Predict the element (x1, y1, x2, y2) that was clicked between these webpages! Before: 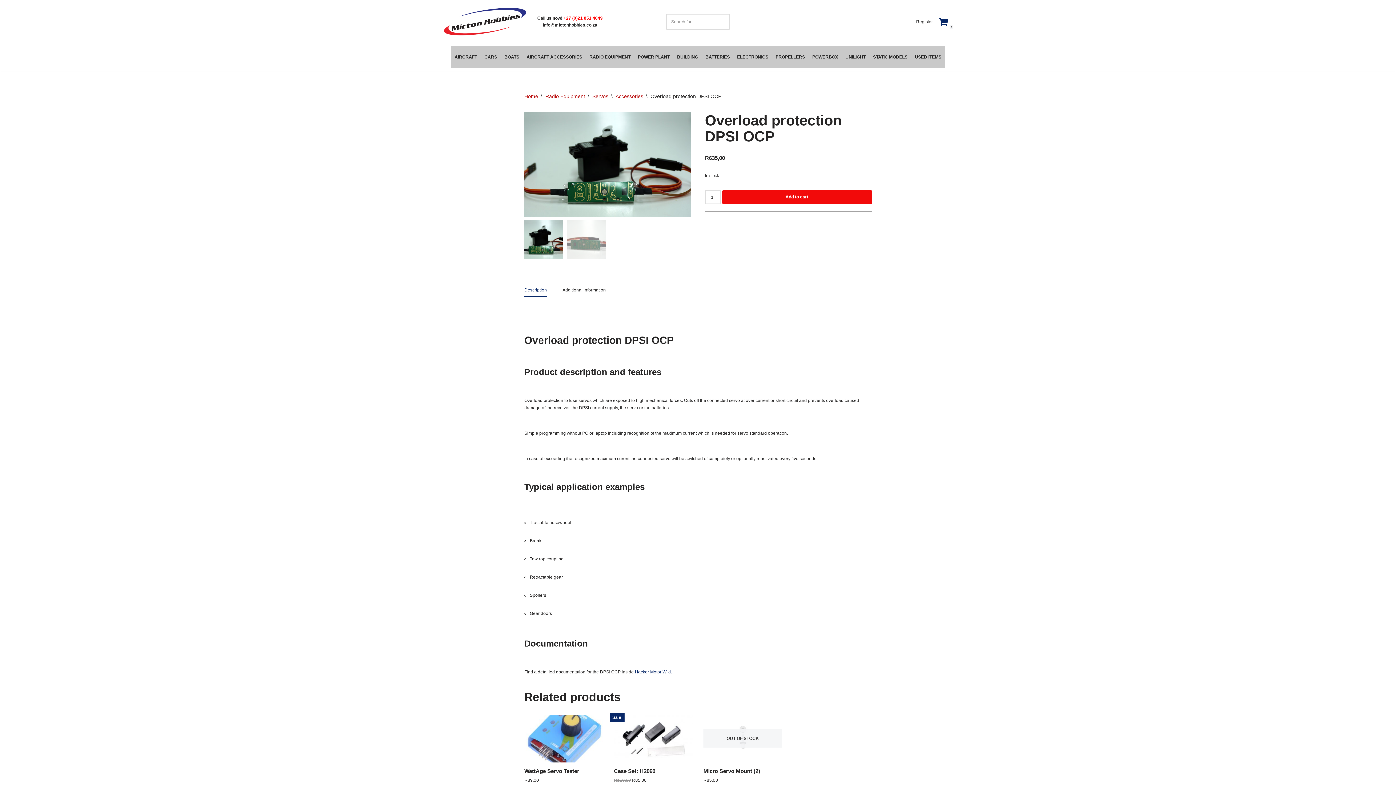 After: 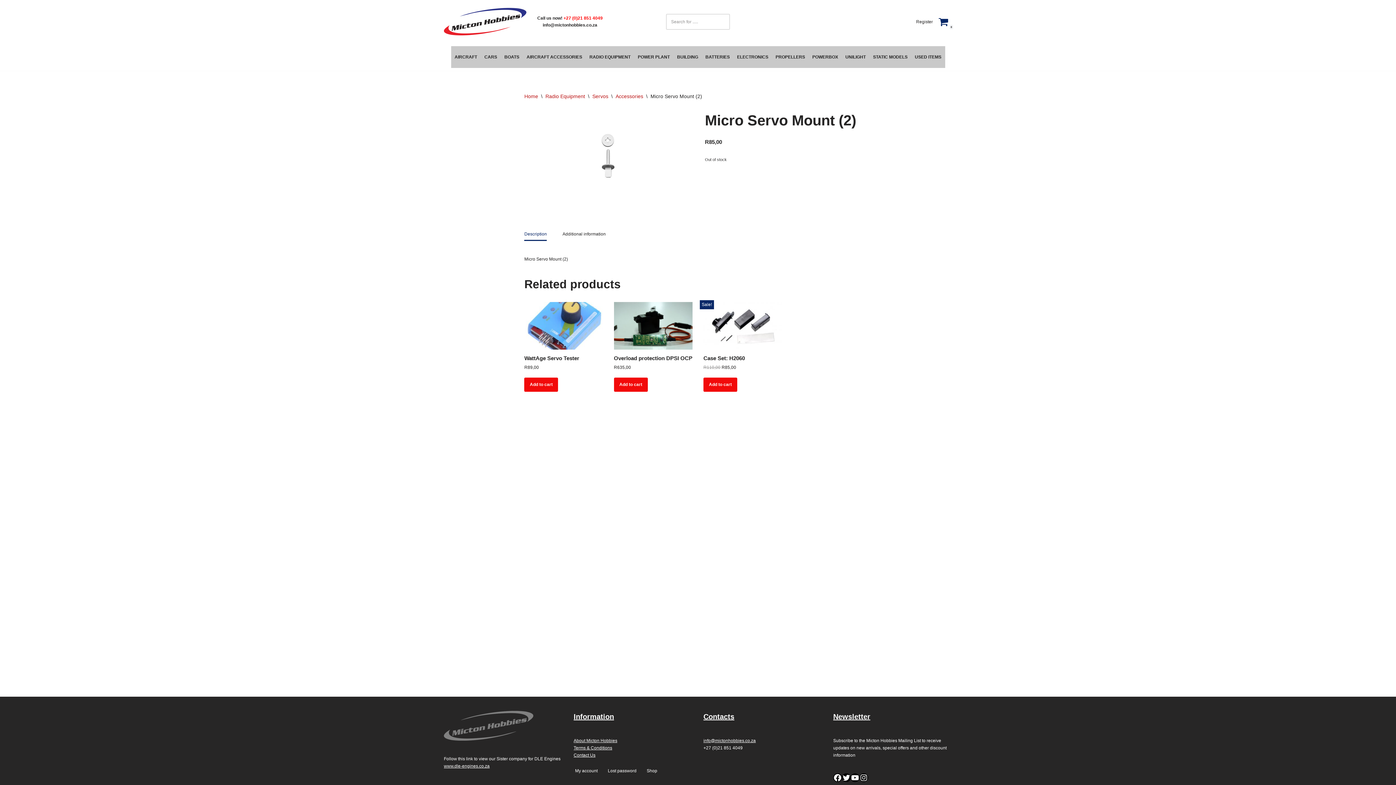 Action: label: Micro Servo Mount (2) bbox: (703, 768, 782, 777)